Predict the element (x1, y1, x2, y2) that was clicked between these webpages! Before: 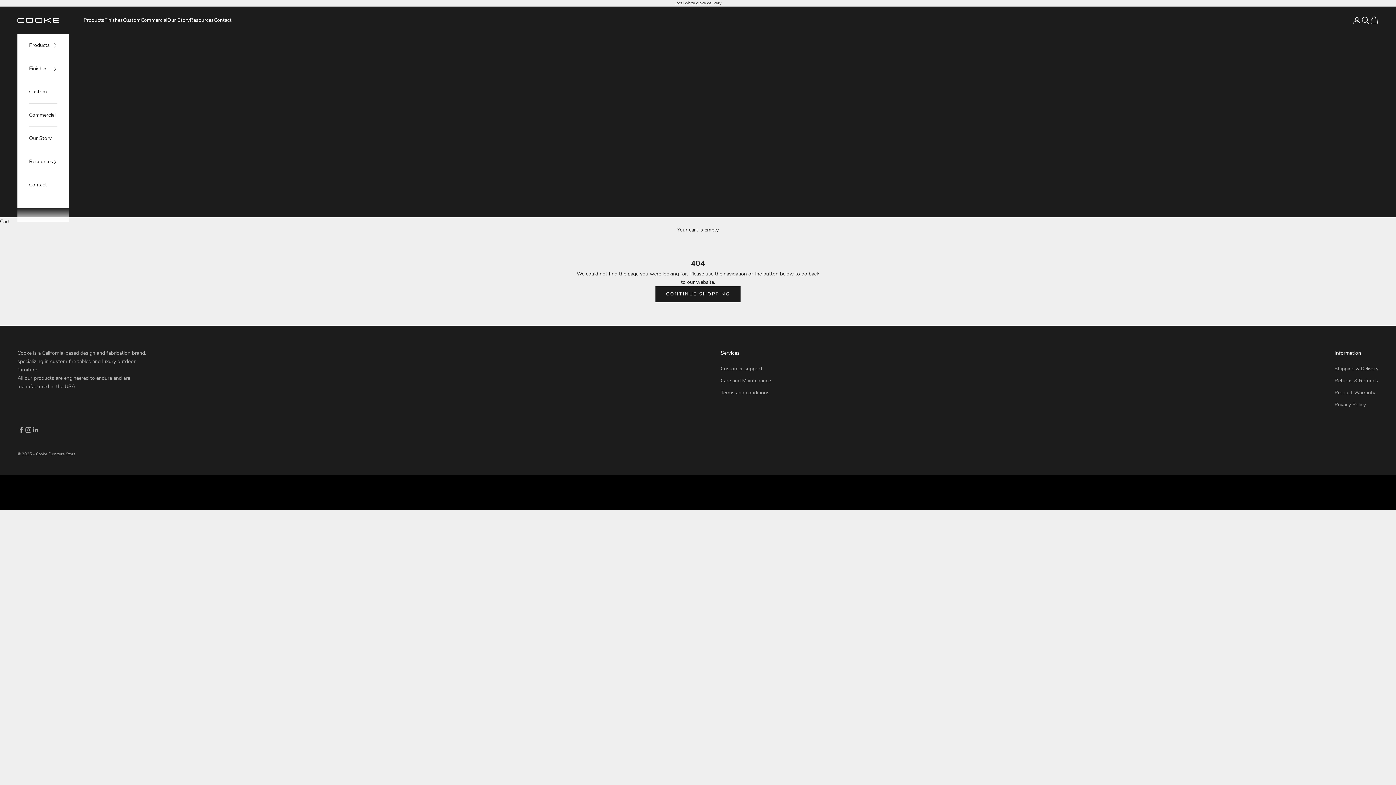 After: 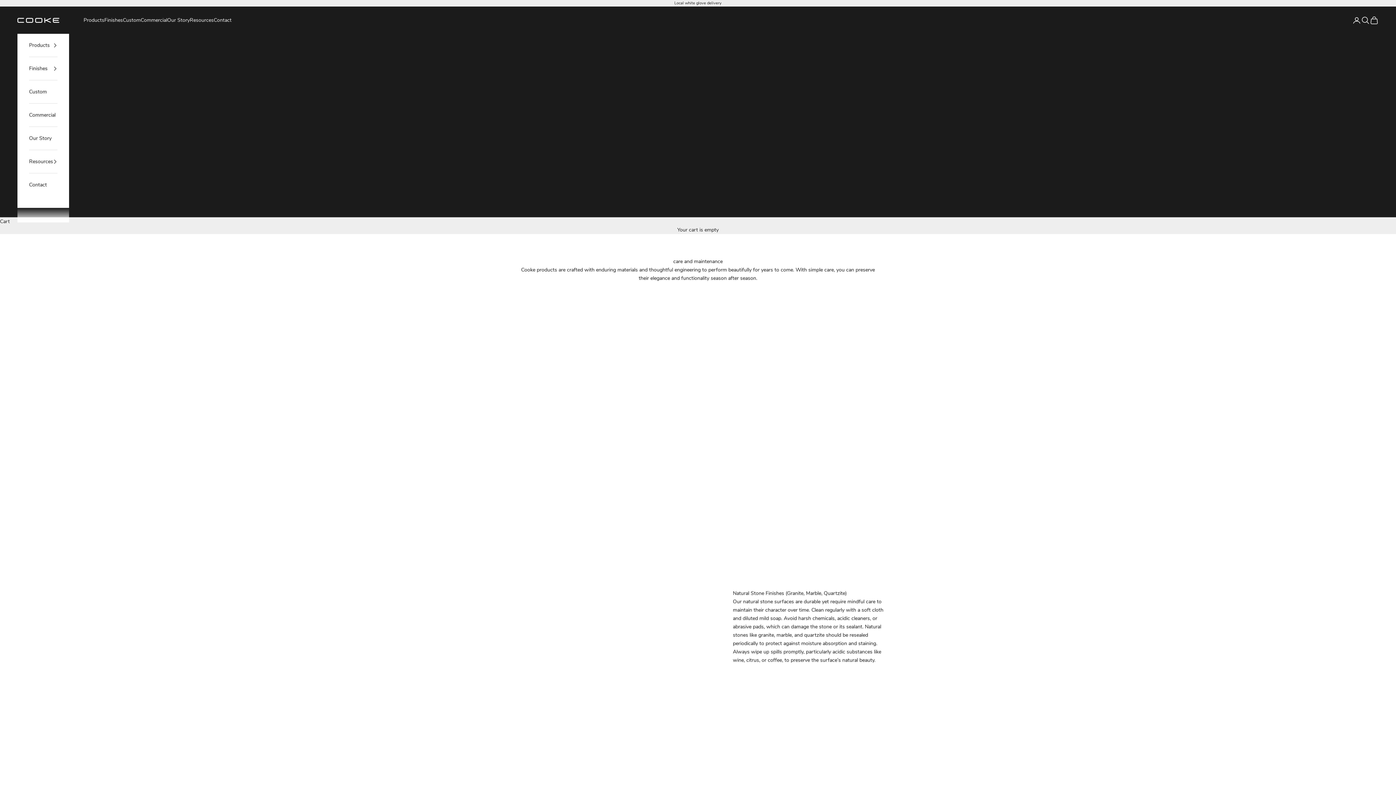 Action: bbox: (720, 377, 771, 384) label: Care and Maintenance